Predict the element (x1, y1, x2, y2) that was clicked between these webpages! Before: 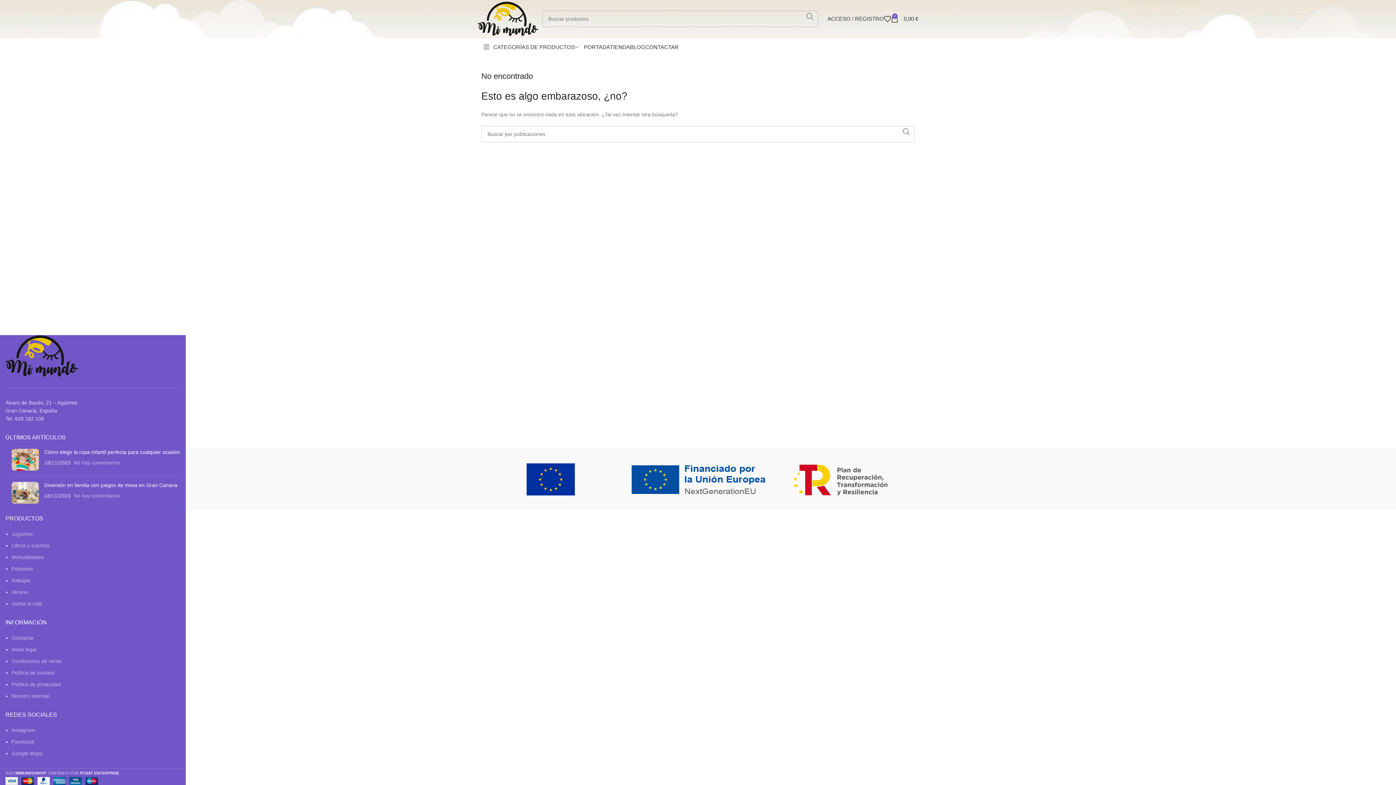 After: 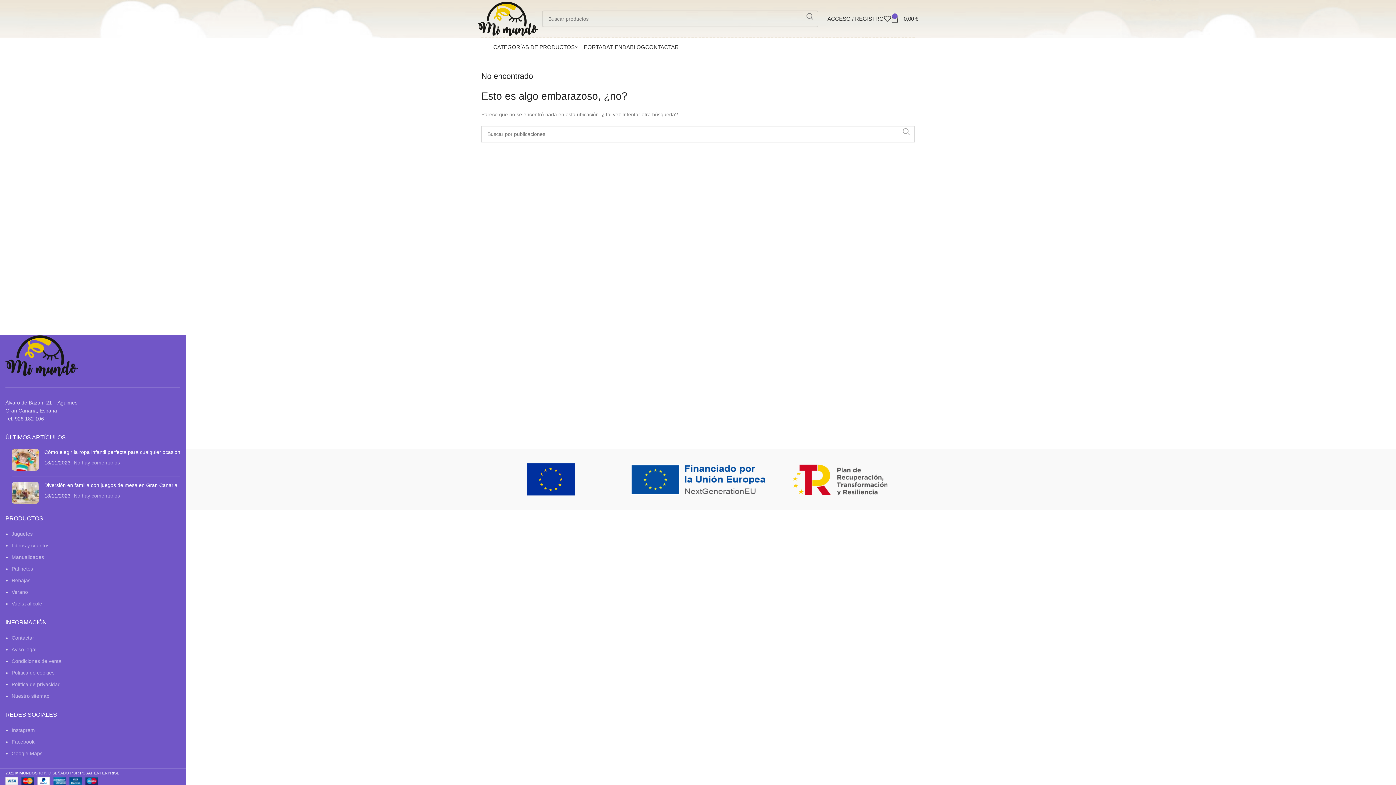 Action: bbox: (898, 125, 914, 137) label: Buscar... 